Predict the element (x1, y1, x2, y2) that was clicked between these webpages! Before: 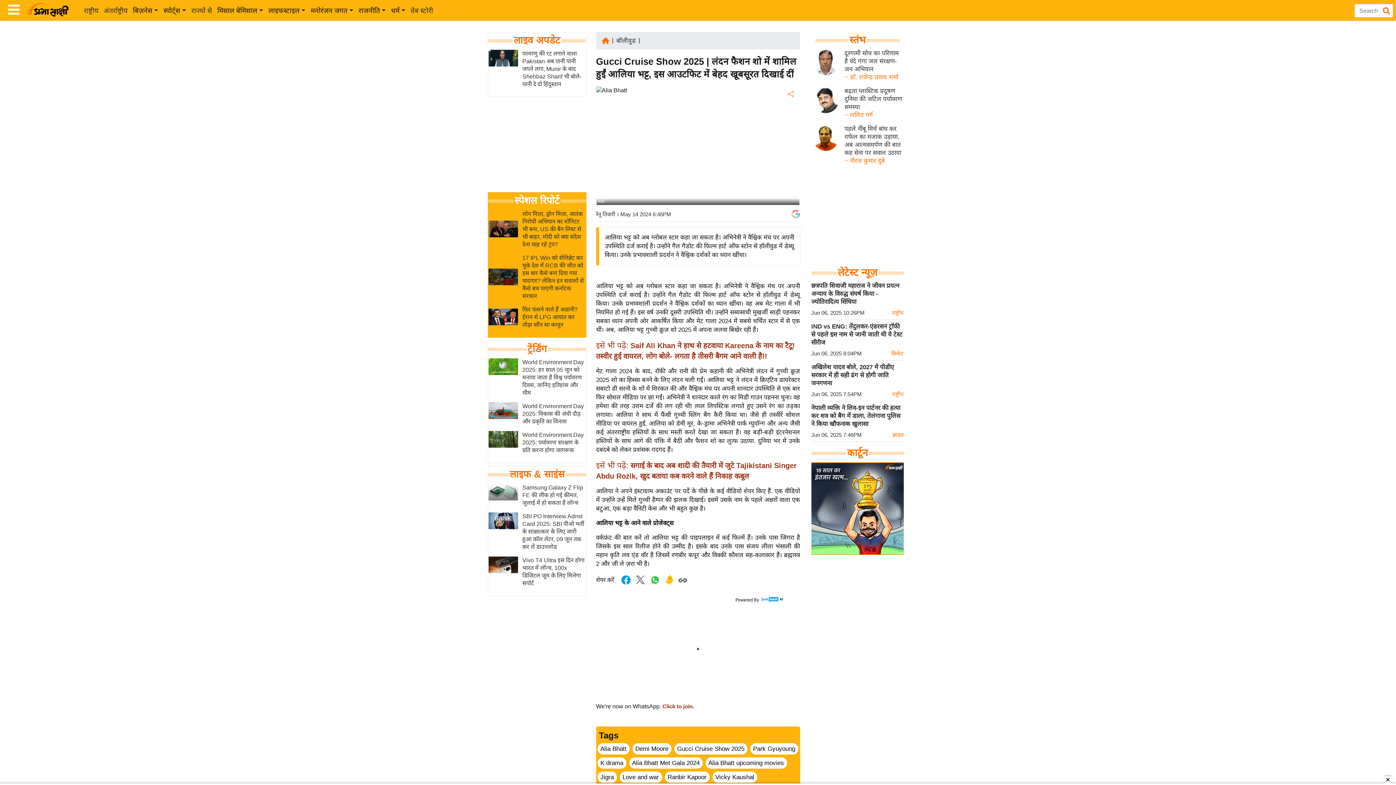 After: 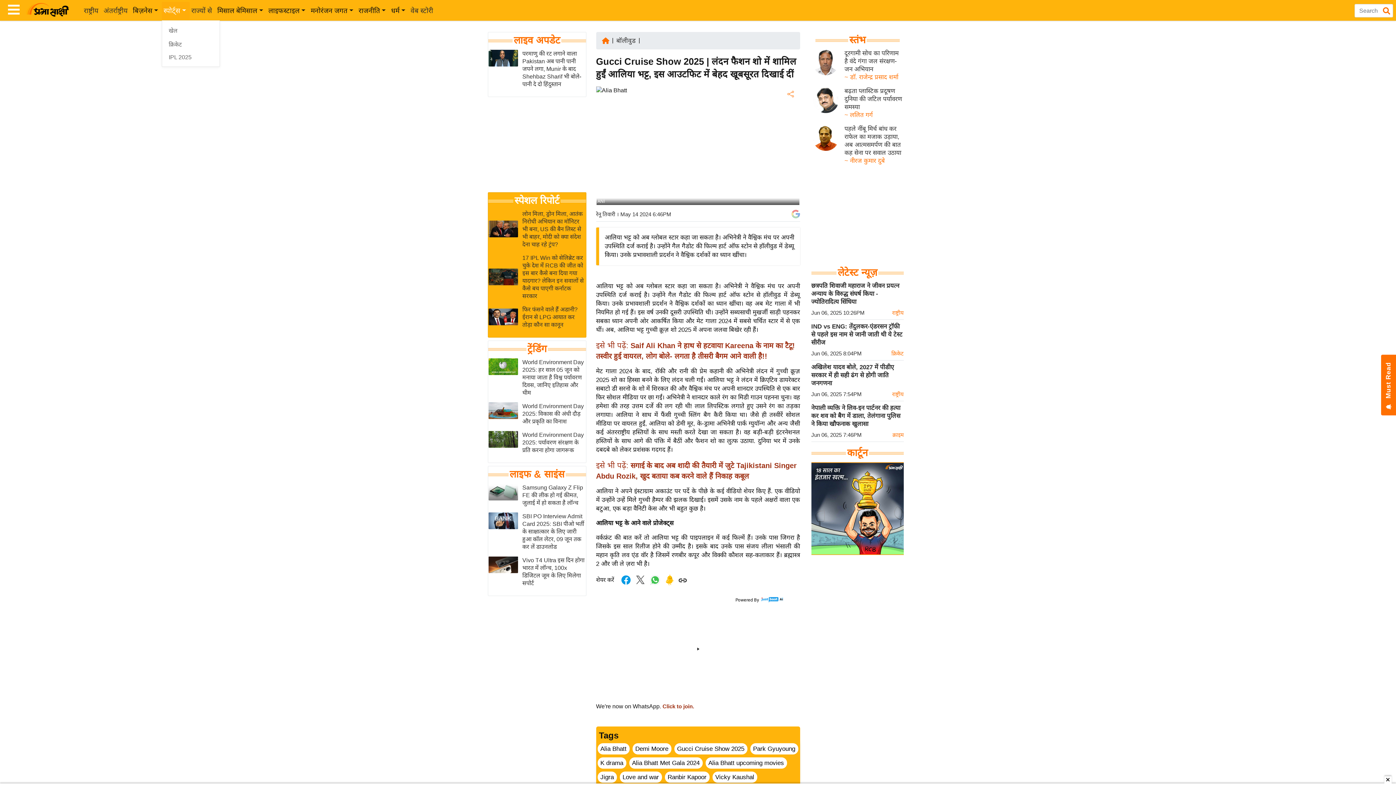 Action: label: स्पोर्ट्स bbox: (161, 1, 189, 19)